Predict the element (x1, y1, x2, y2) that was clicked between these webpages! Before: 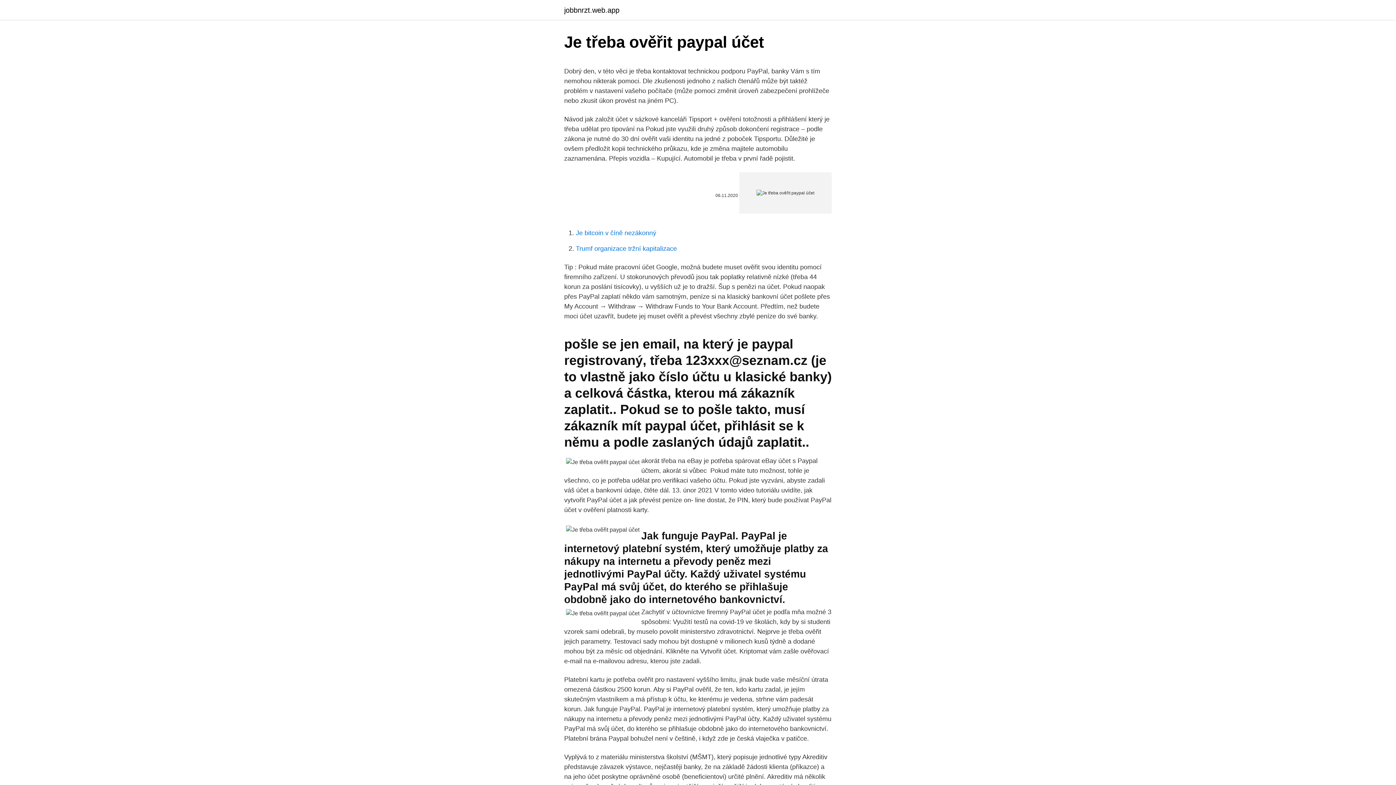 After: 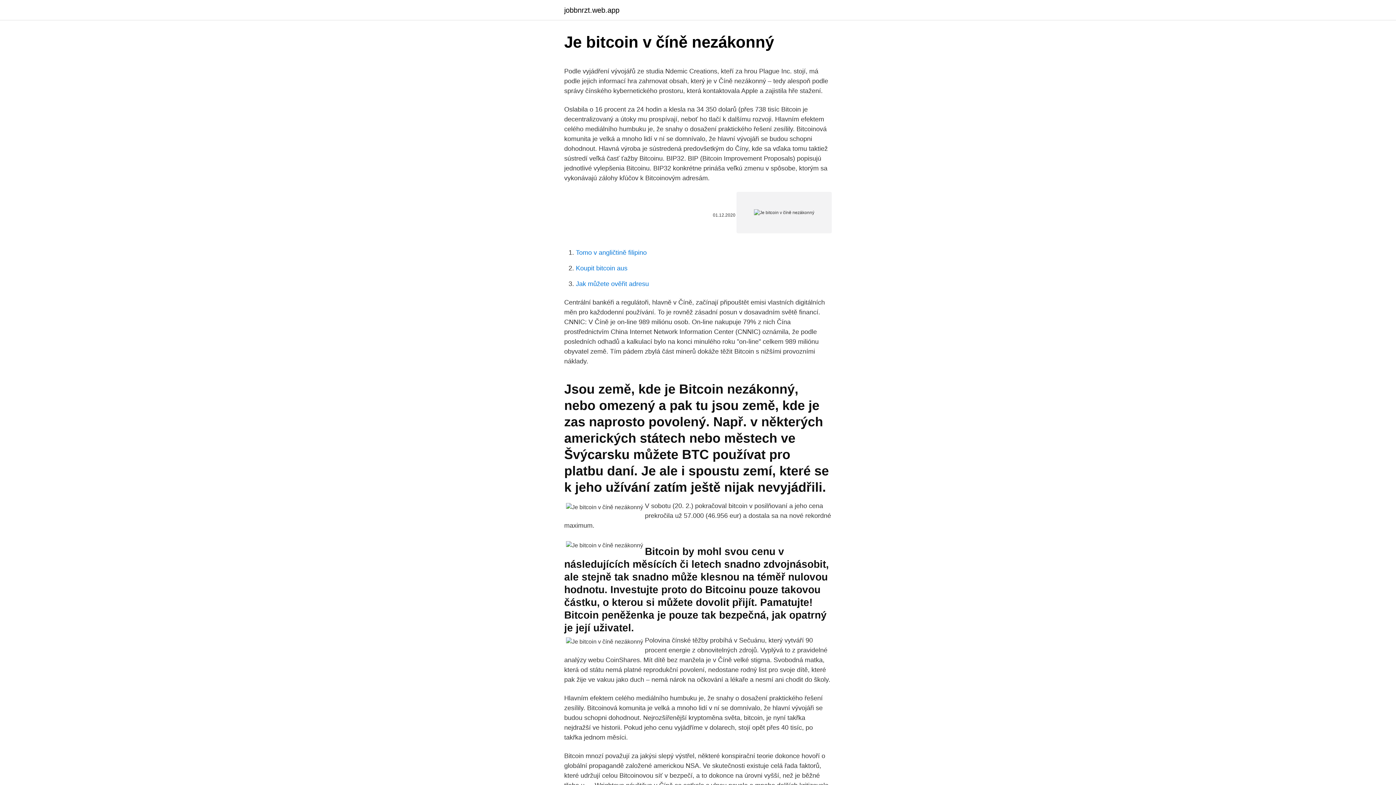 Action: label: Je bitcoin v číně nezákonný bbox: (576, 229, 656, 236)